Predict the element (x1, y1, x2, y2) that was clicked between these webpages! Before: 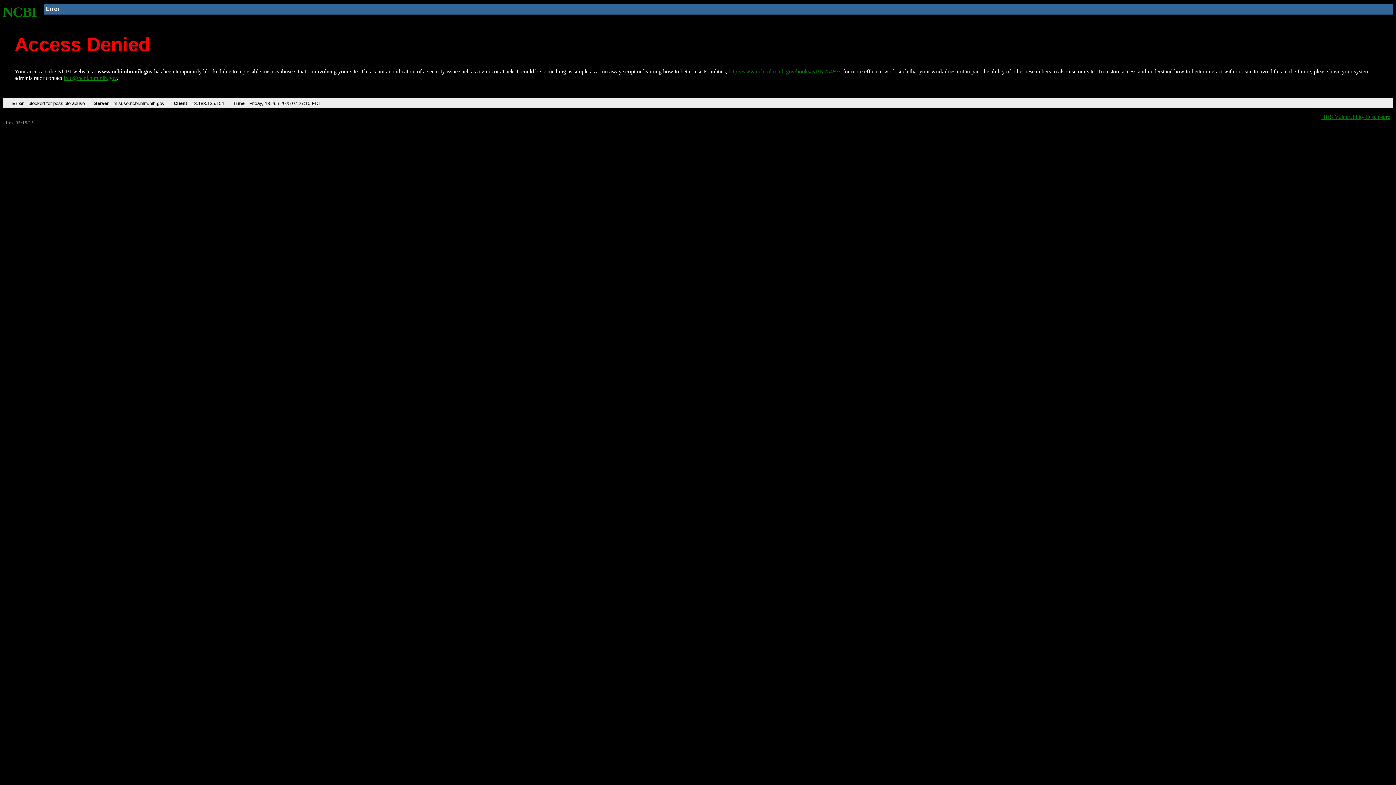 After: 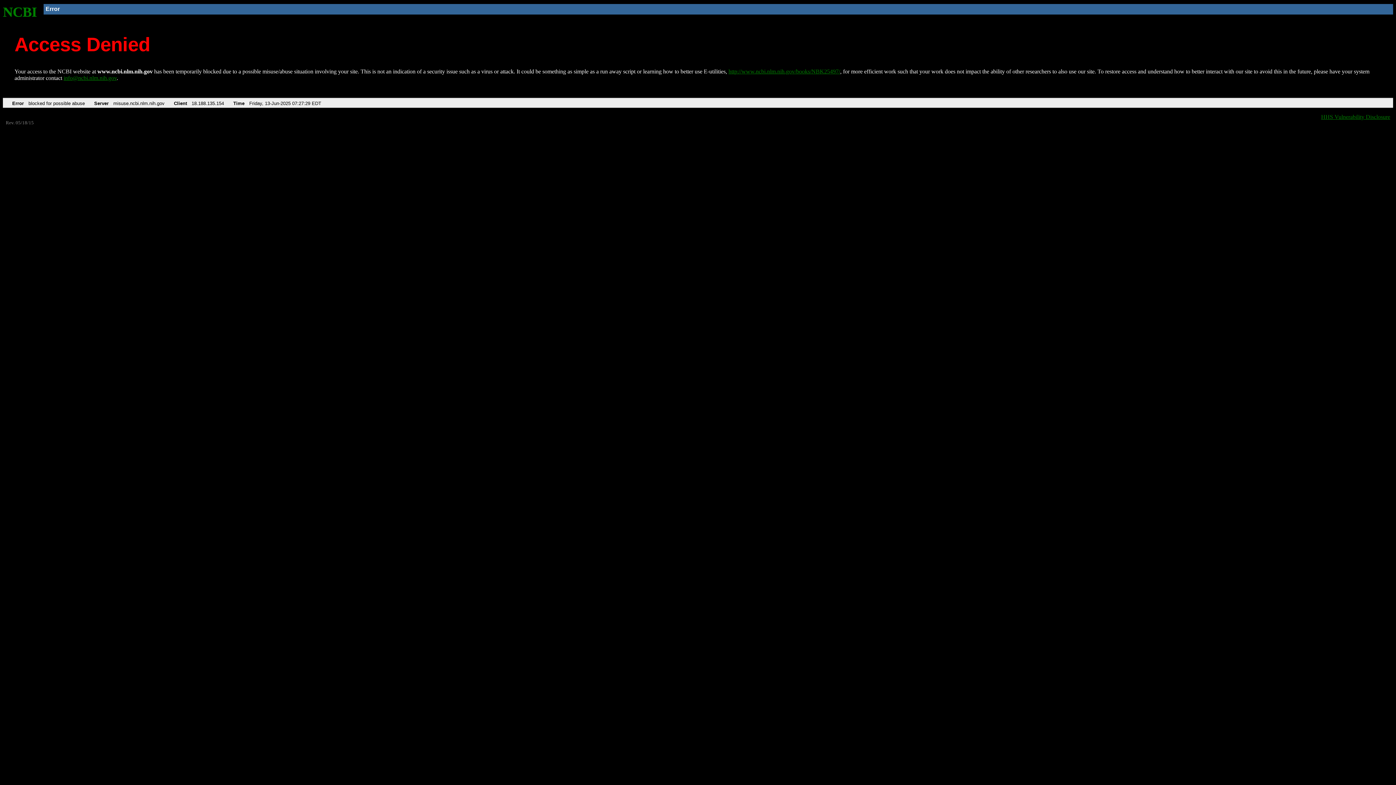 Action: bbox: (2, 4, 37, 19) label: NCBI